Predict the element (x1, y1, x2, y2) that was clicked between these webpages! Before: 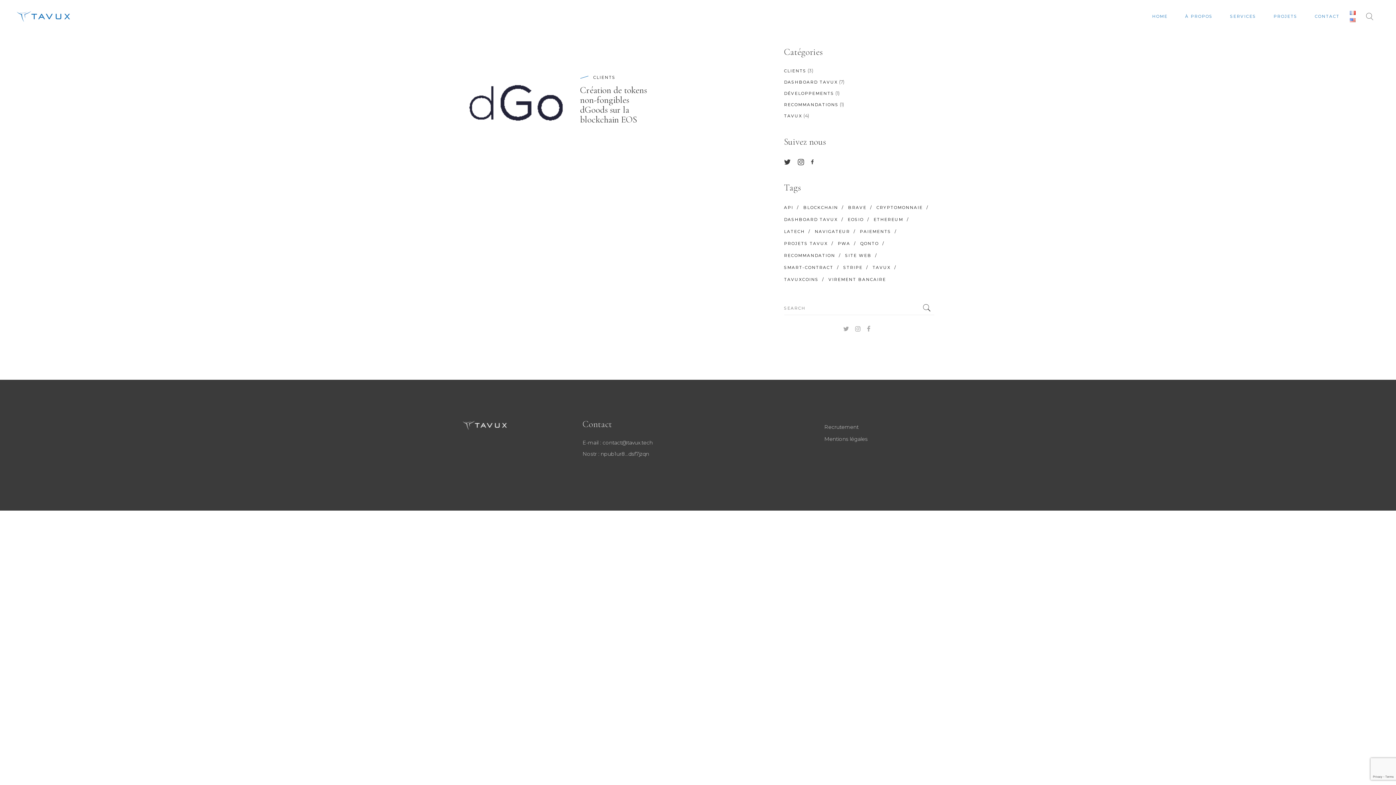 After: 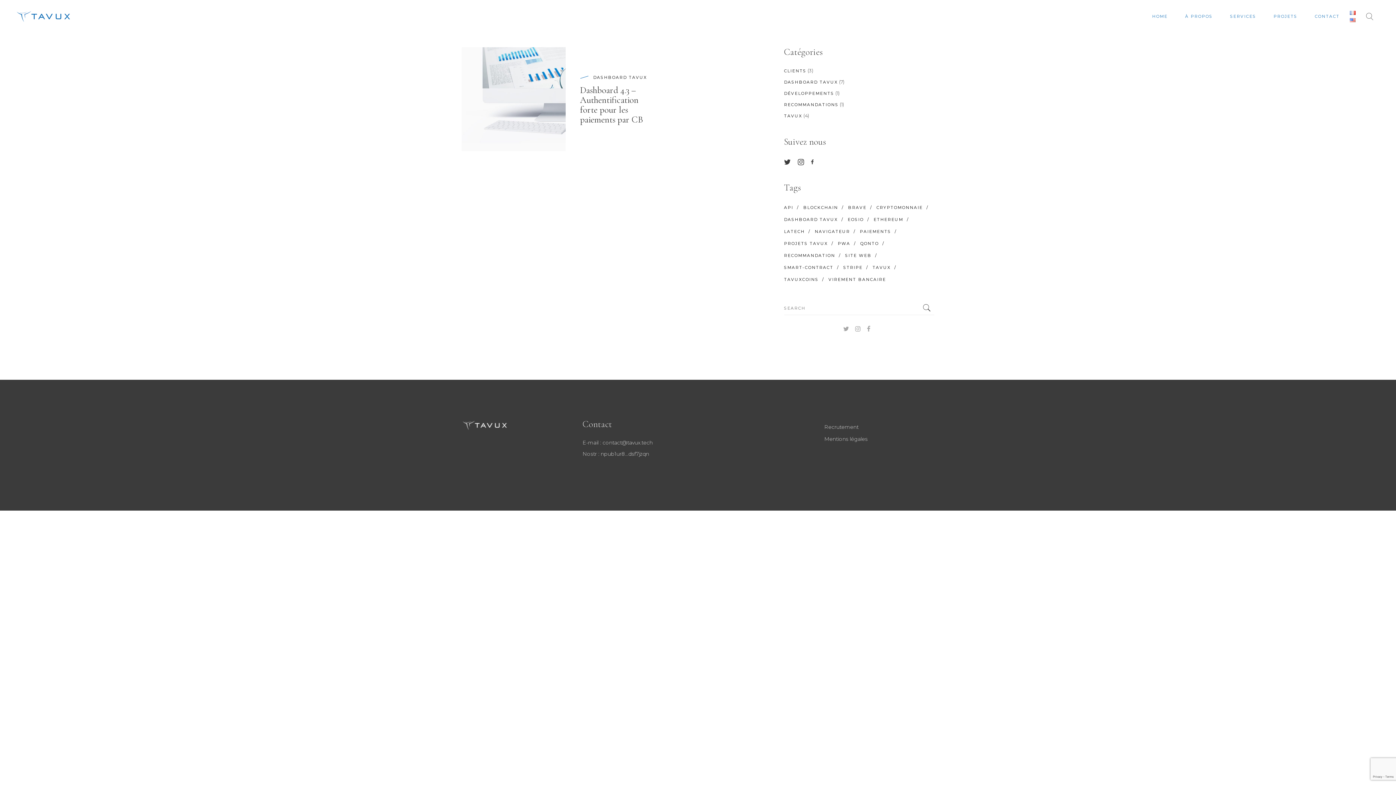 Action: bbox: (843, 262, 865, 273) label: Stripe (1 élément)